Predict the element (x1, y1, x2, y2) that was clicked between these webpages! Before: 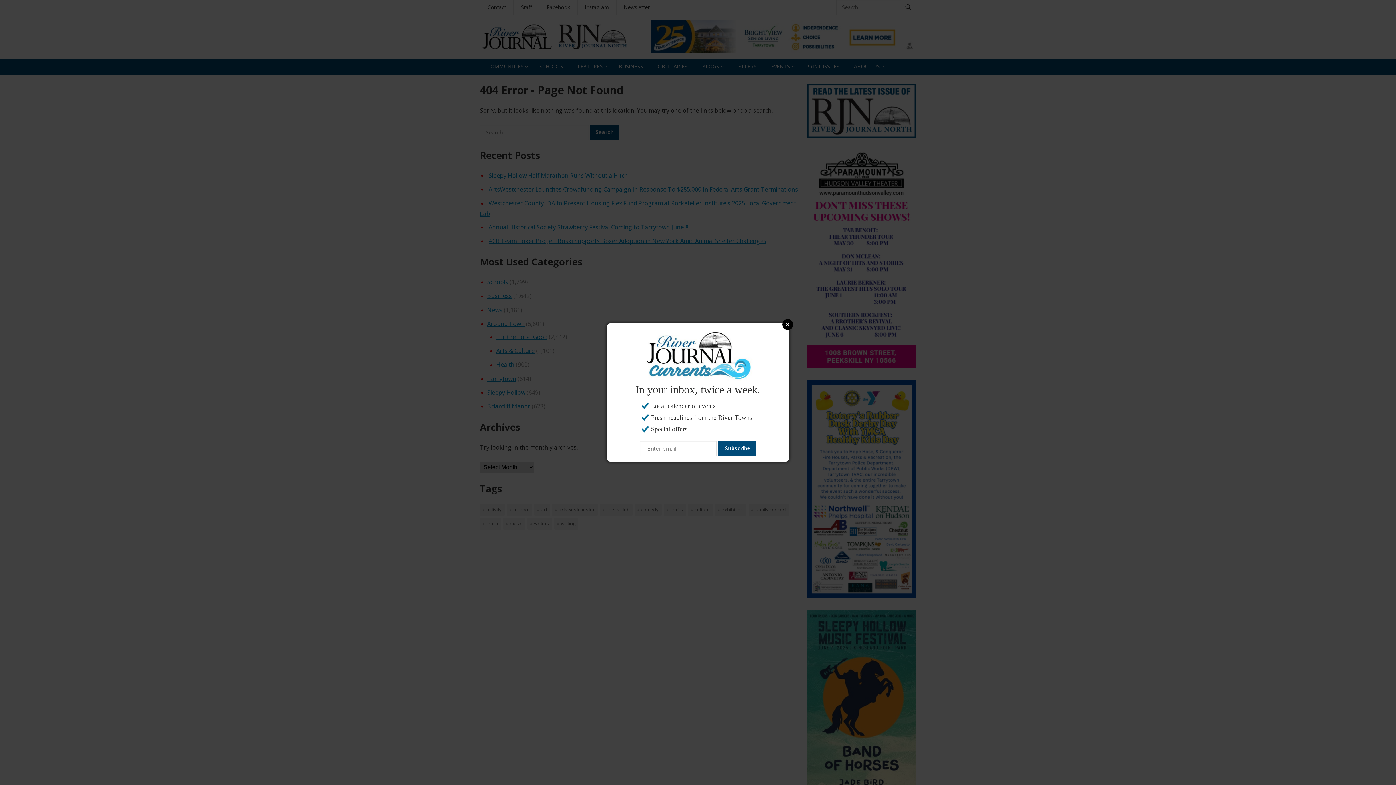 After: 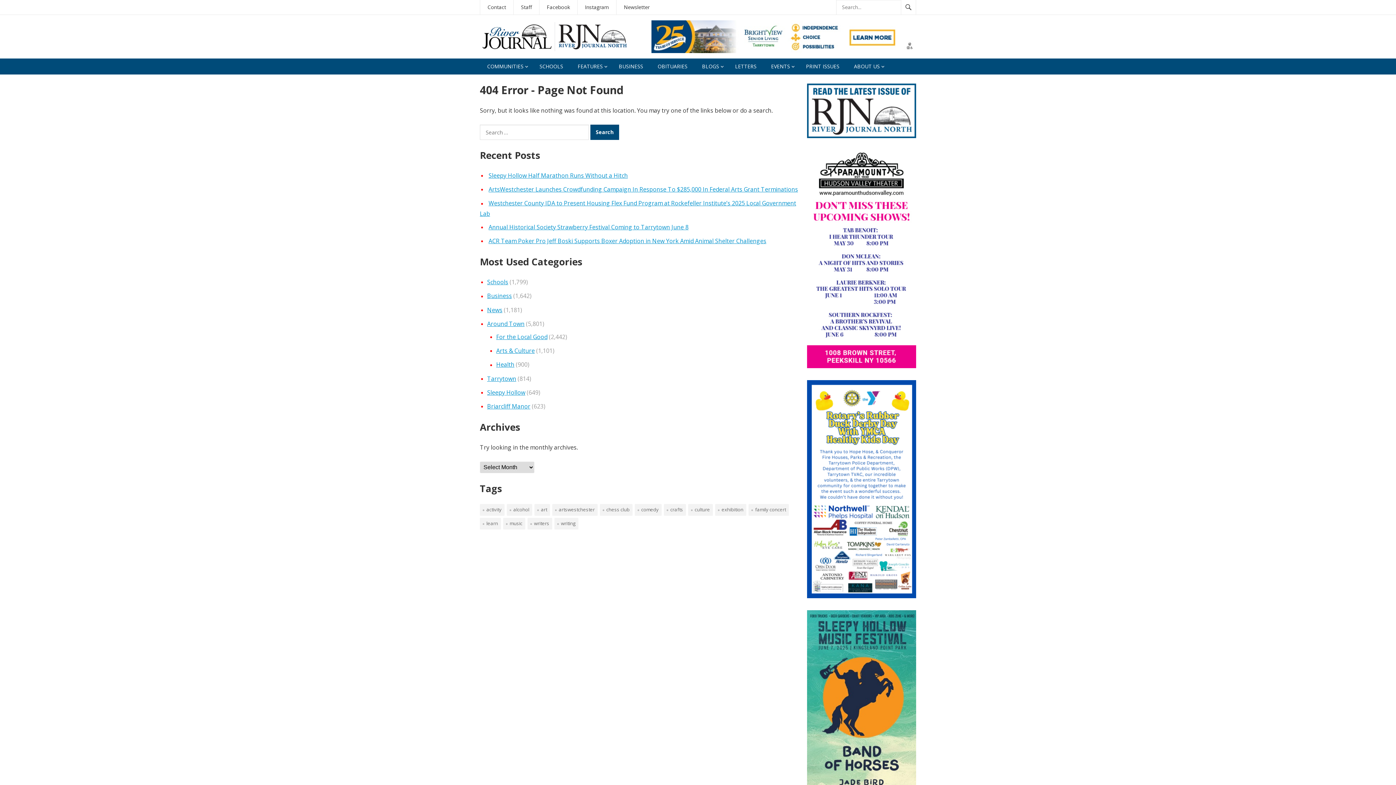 Action: bbox: (782, 319, 793, 330) label: Close